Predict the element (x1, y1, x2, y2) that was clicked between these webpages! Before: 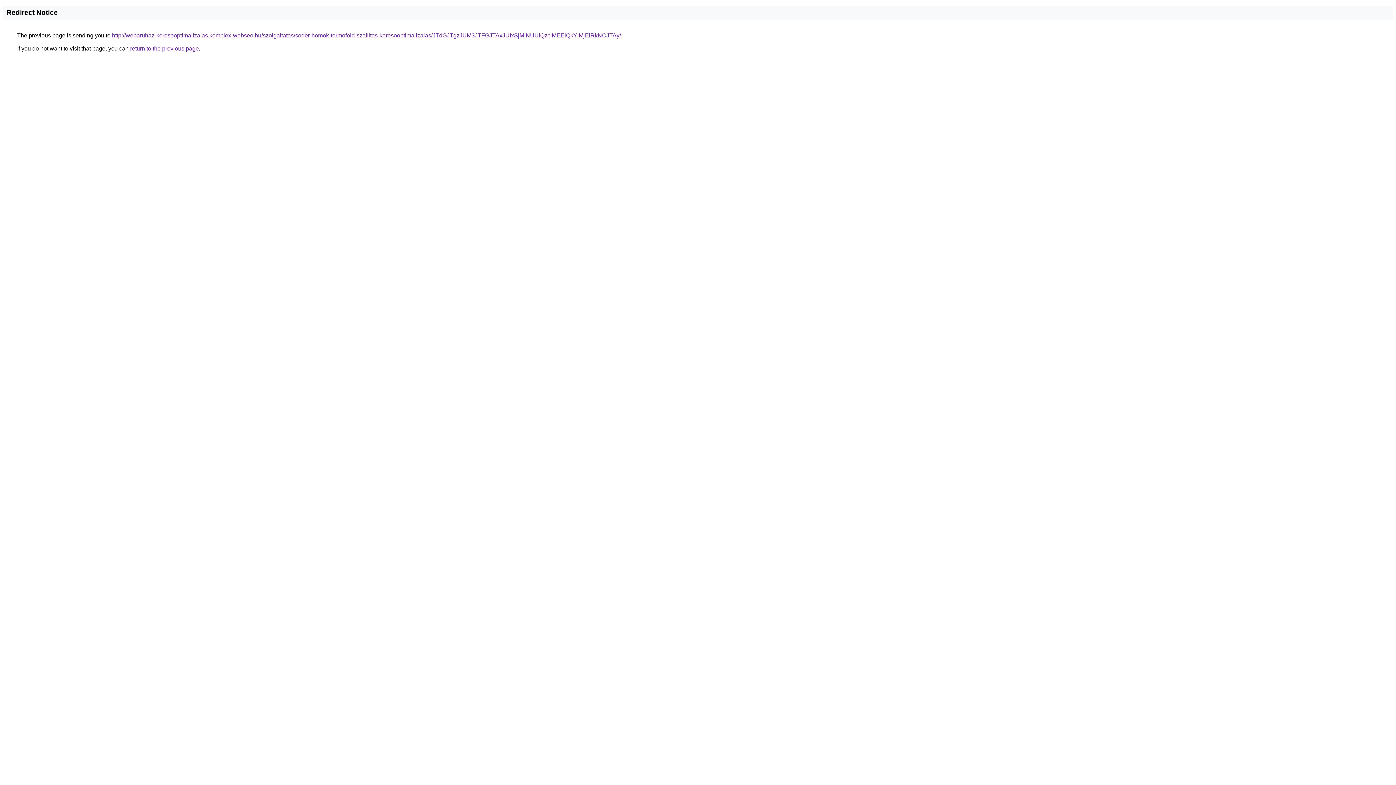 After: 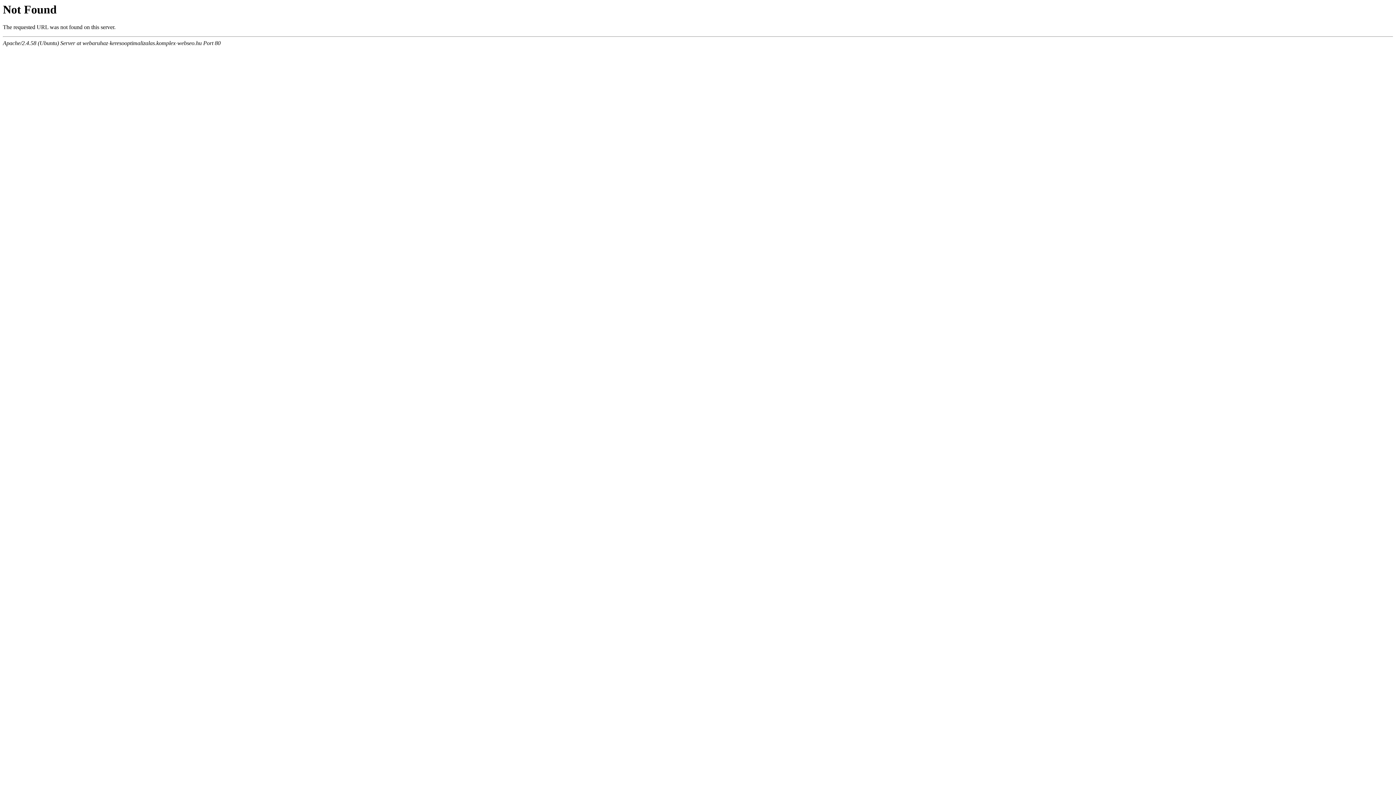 Action: bbox: (112, 32, 621, 38) label: http://webaruhaz-keresooptimalizalas.komplex-webseo.hu/szolgaltatas/soder-homok-termofold-szallitas-keresooptimalizalas/JTdGJTgzJUM3JTFGJTAxJUIxSjMlNUUlQzclMEElQkYlMjElRkNCJTAy/